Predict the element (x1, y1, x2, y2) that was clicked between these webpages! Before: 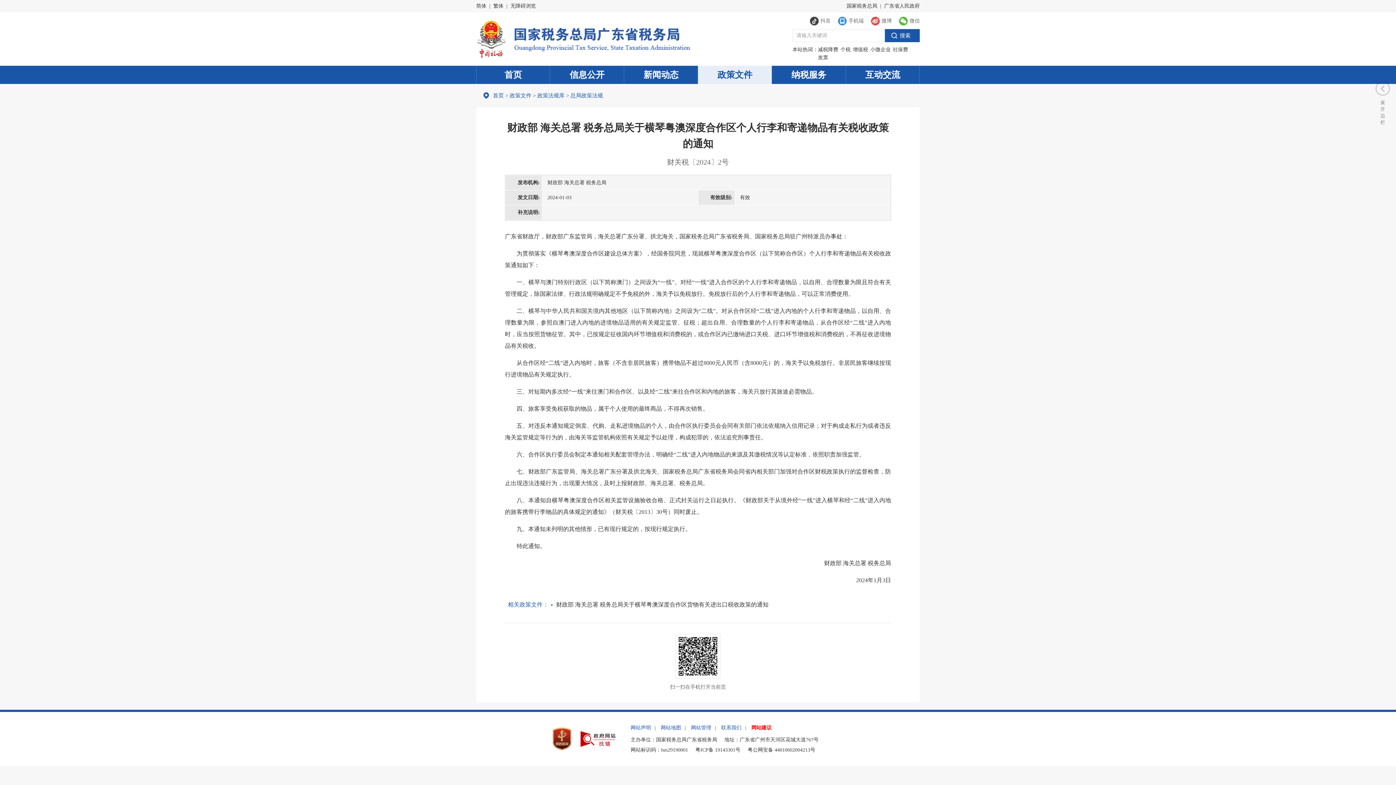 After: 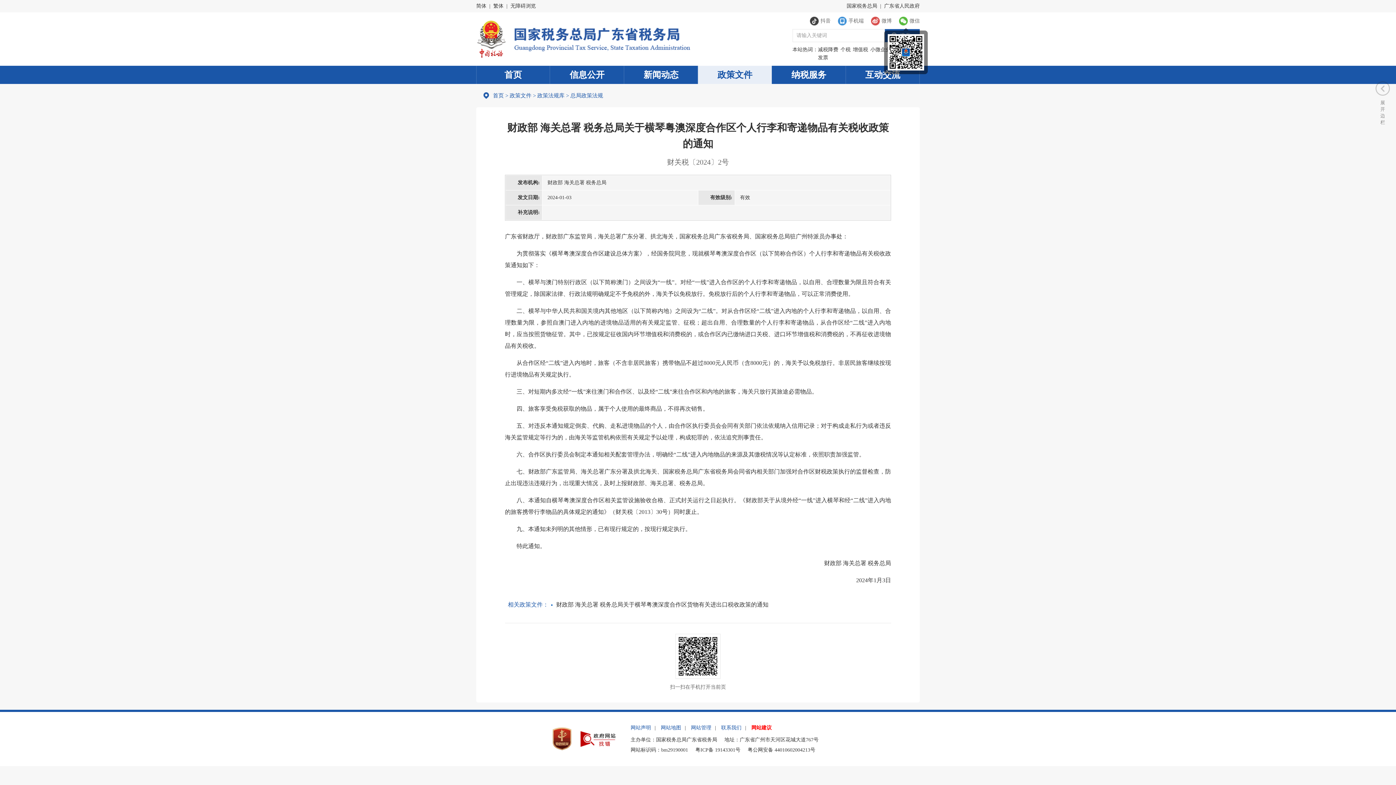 Action: bbox: (892, 16, 920, 25) label: 微信